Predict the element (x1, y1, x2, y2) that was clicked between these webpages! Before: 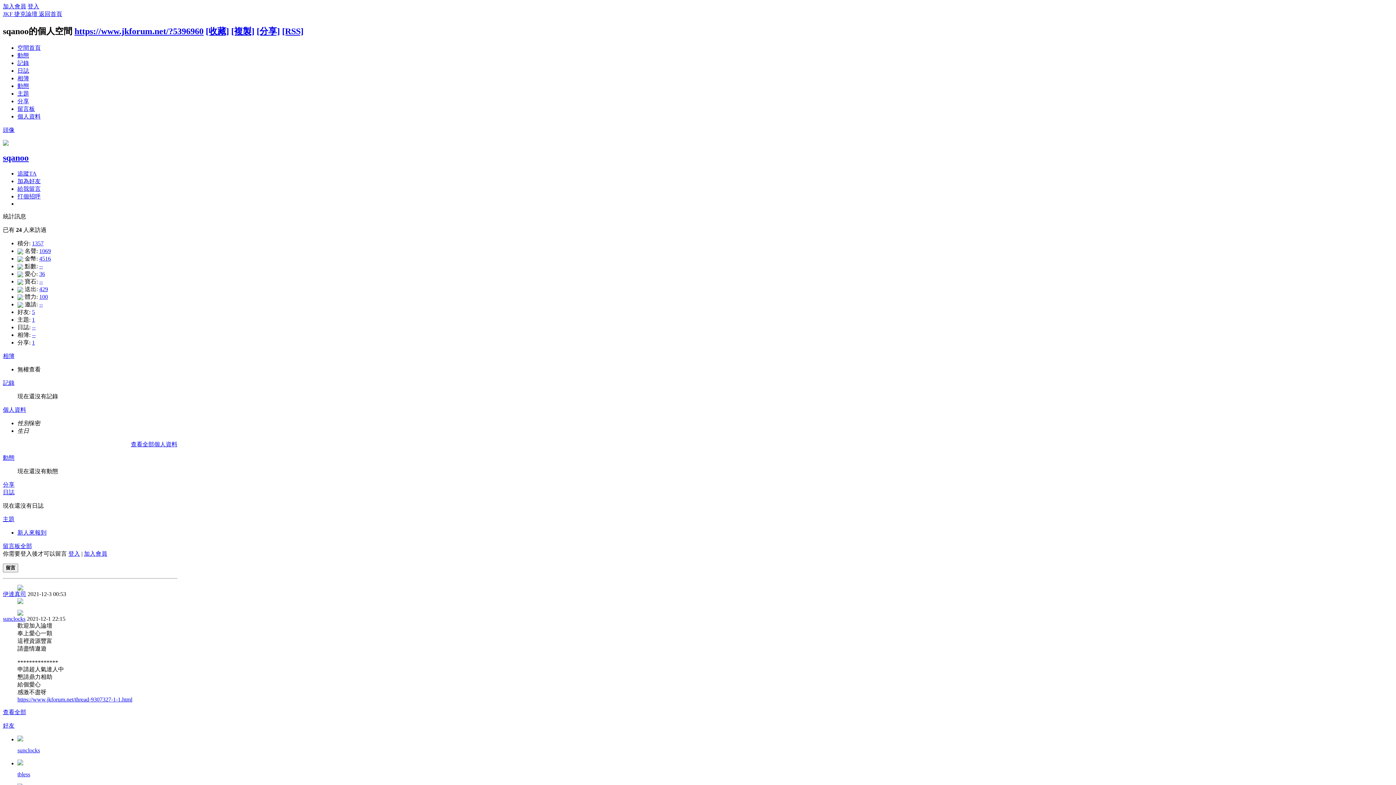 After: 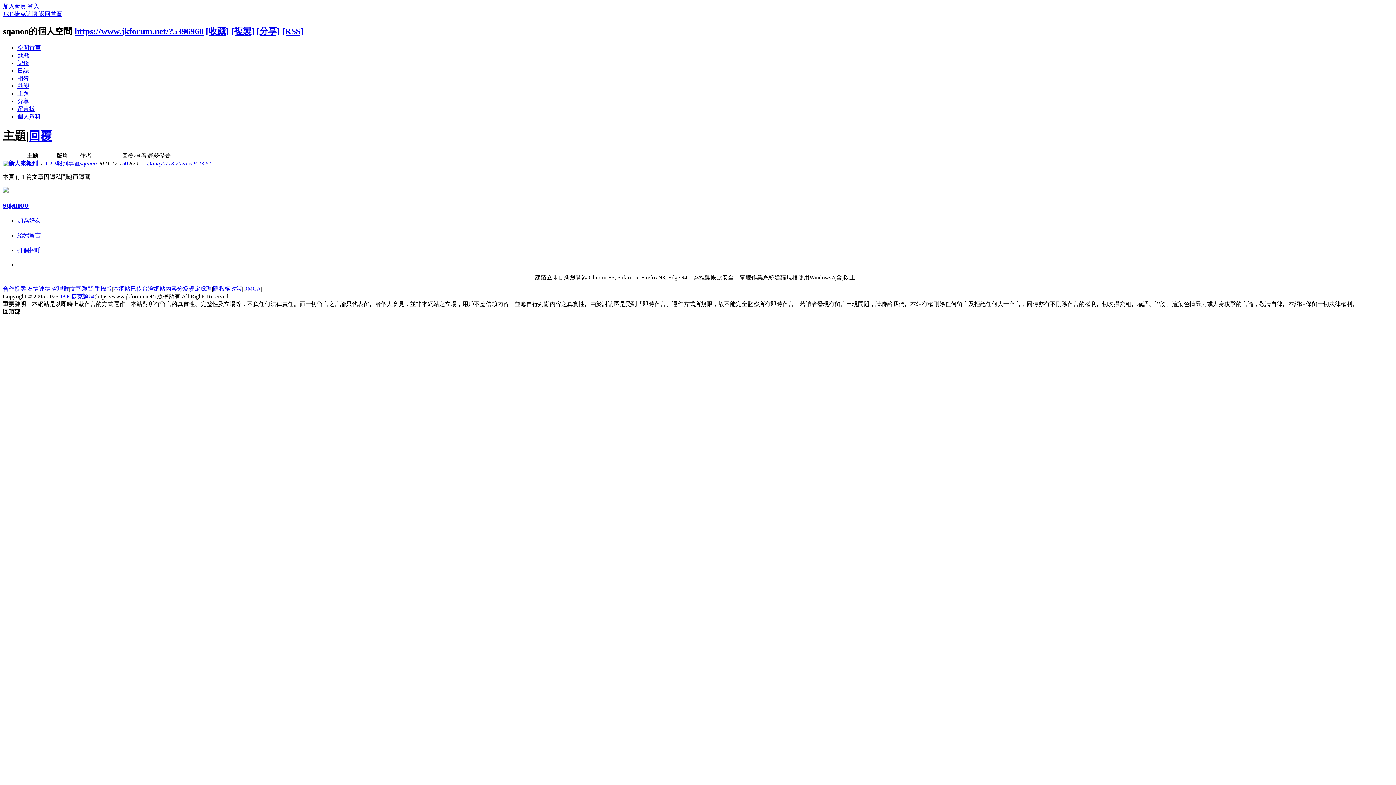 Action: label: 主題 bbox: (17, 90, 29, 96)